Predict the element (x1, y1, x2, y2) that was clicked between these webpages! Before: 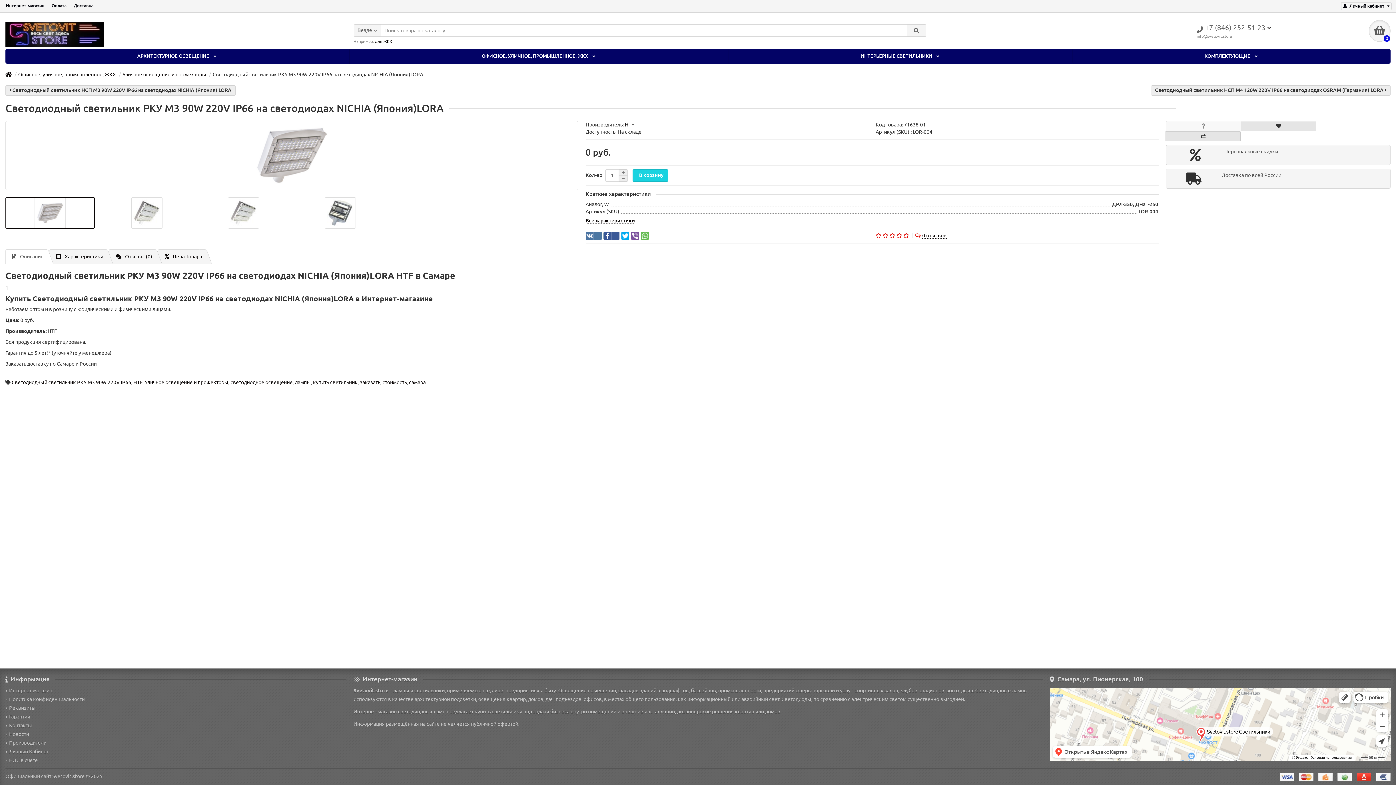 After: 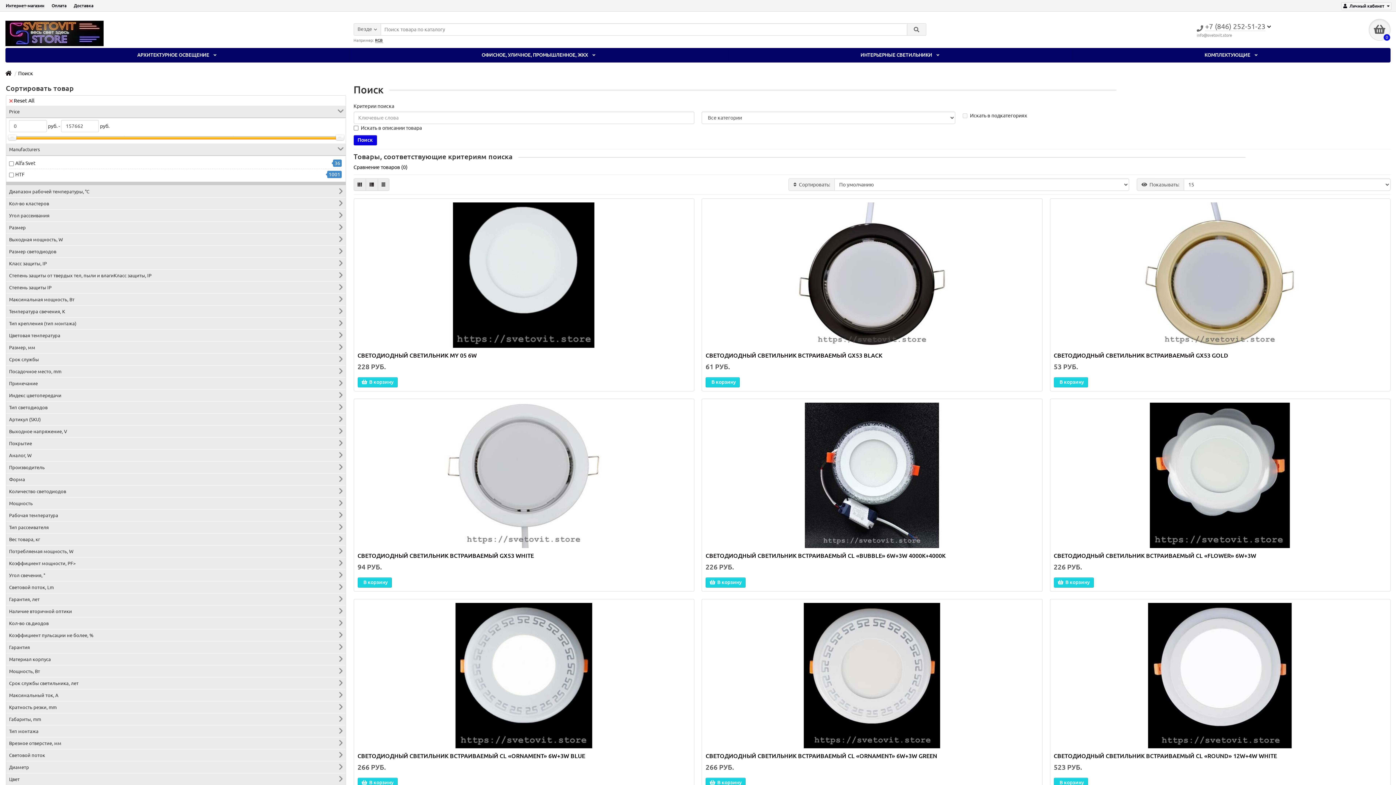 Action: bbox: (294, 379, 310, 385) label: лампы